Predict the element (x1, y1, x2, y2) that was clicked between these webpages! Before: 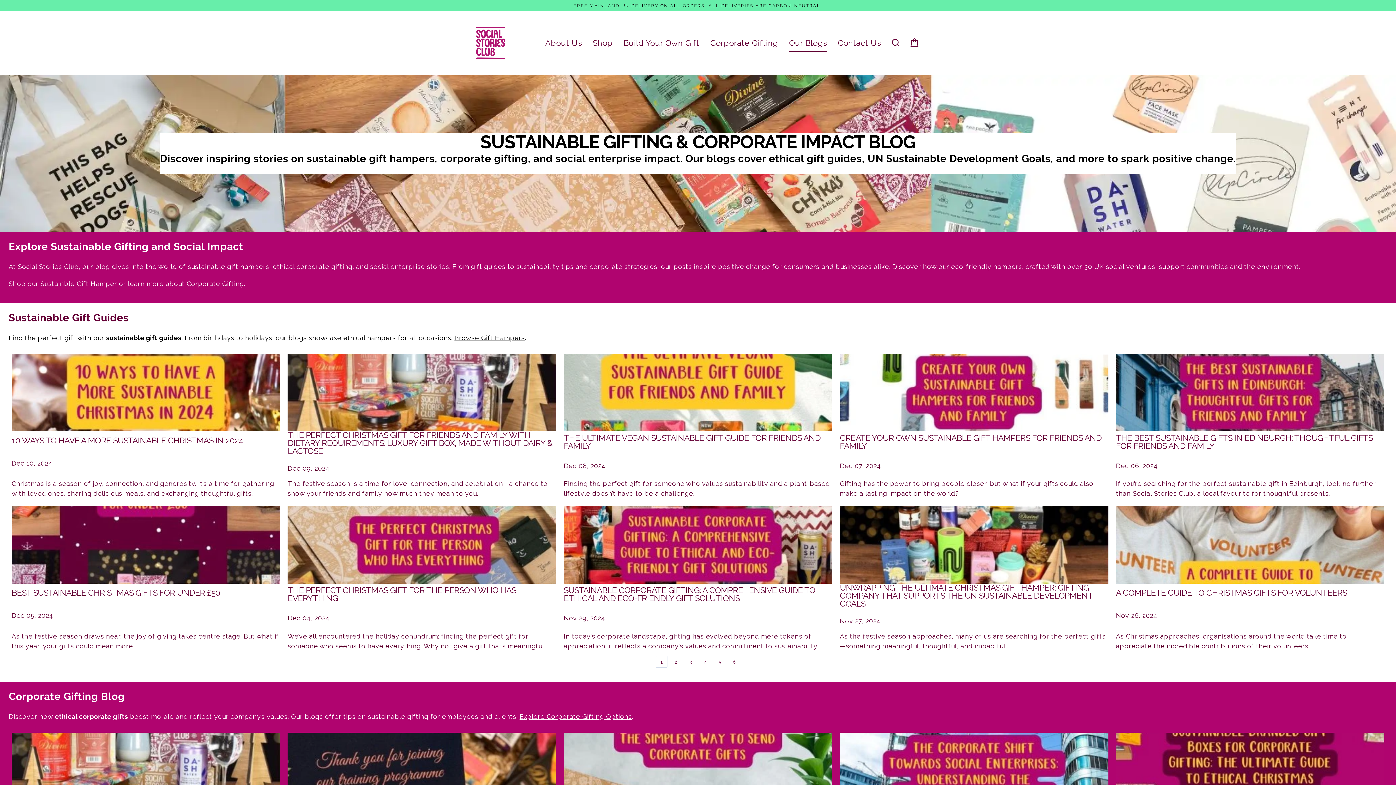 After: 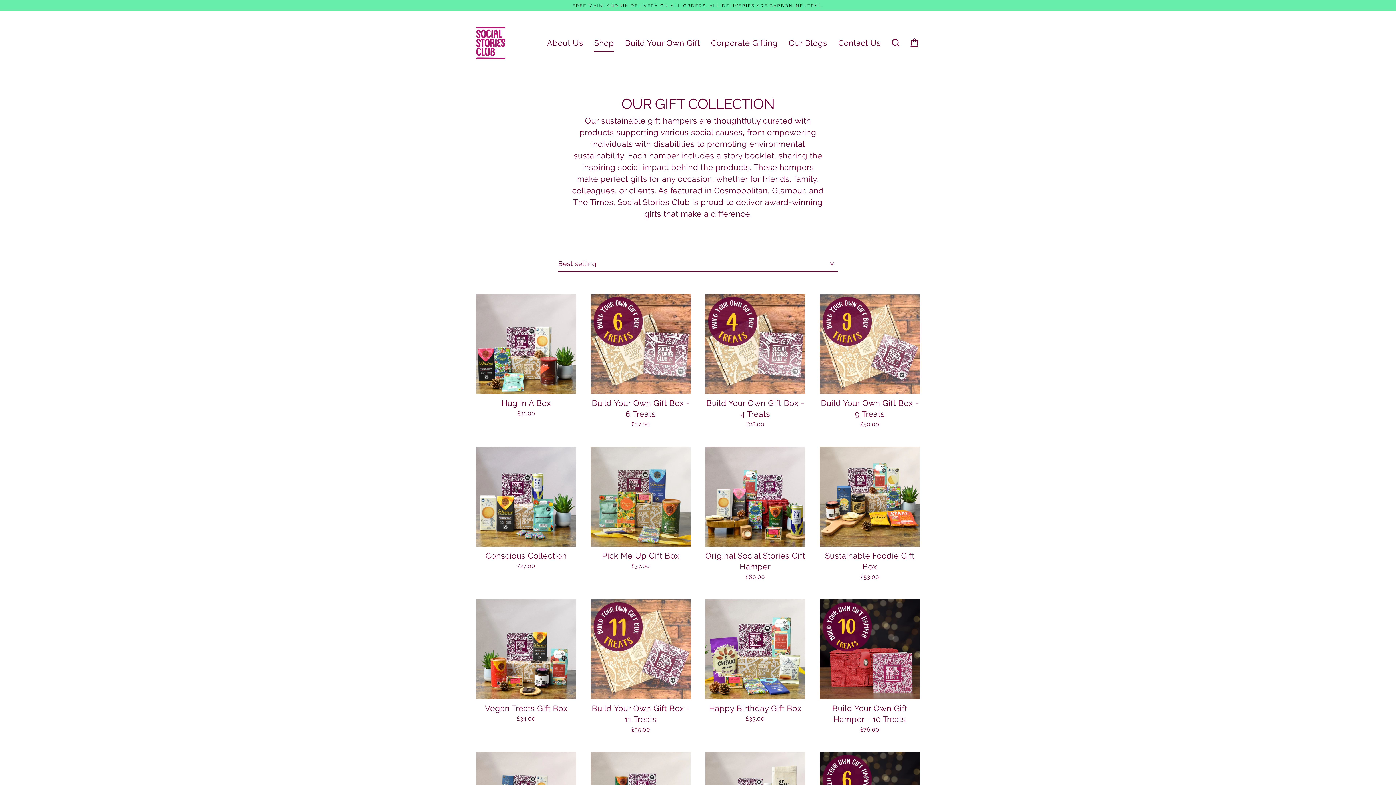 Action: bbox: (454, 334, 524, 341) label: Browse Gift Hampers